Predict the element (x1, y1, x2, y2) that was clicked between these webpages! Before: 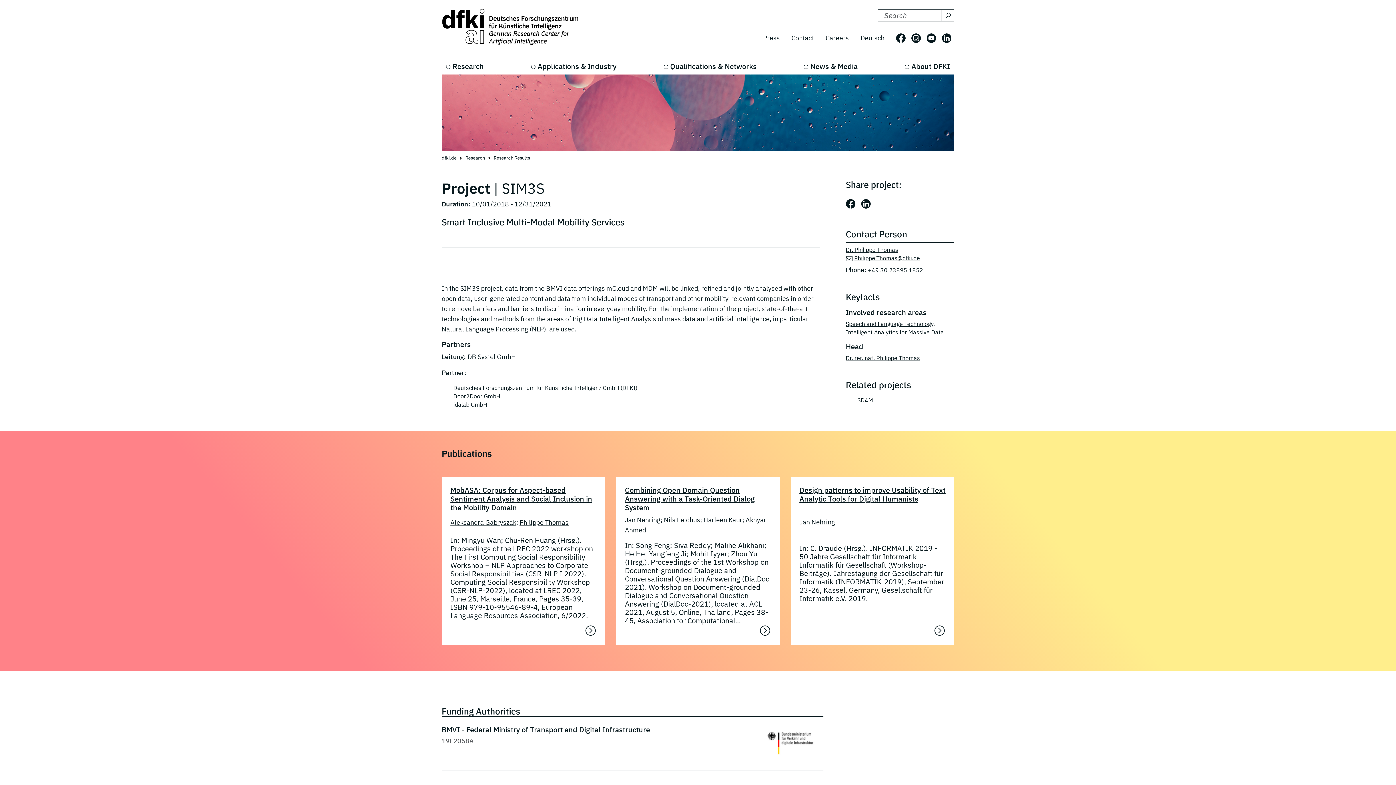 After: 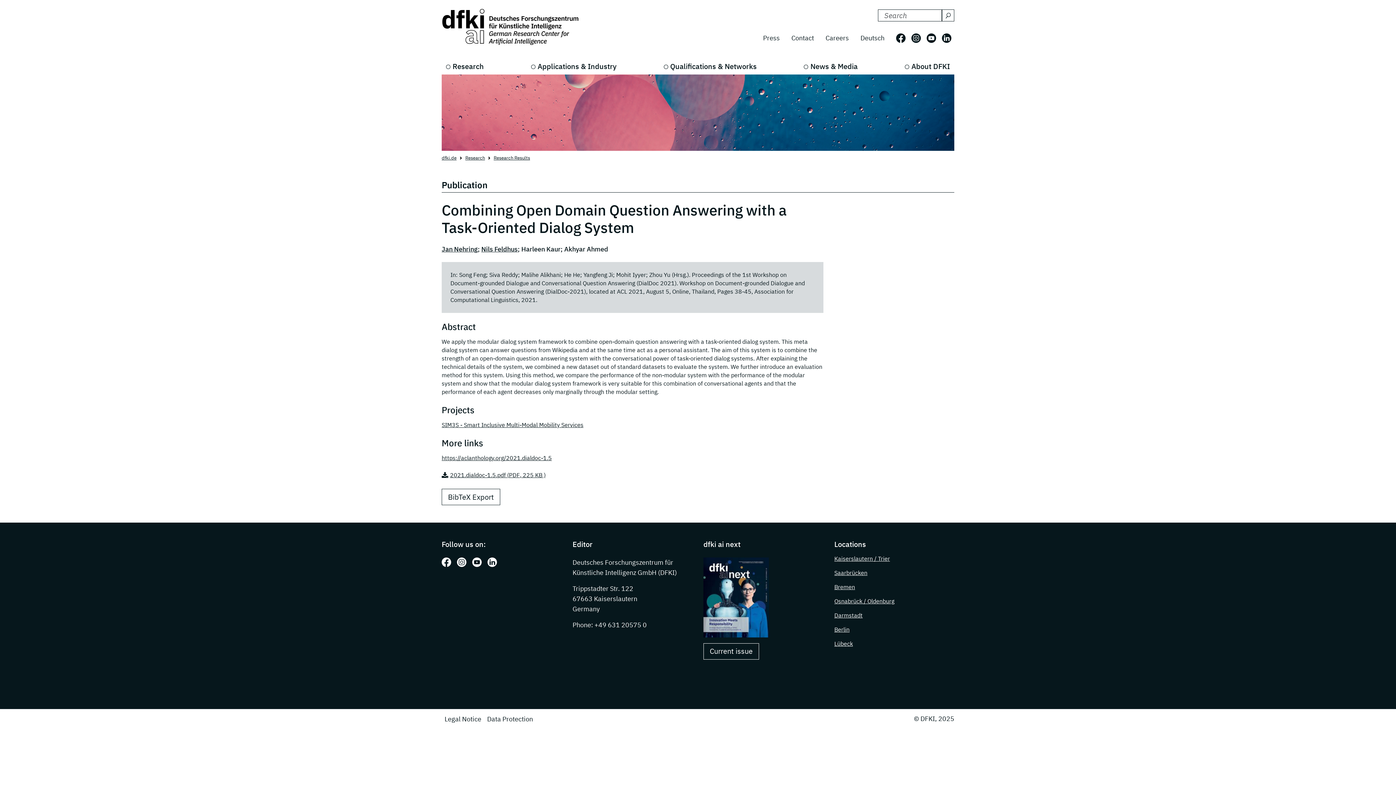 Action: bbox: (759, 624, 771, 636)